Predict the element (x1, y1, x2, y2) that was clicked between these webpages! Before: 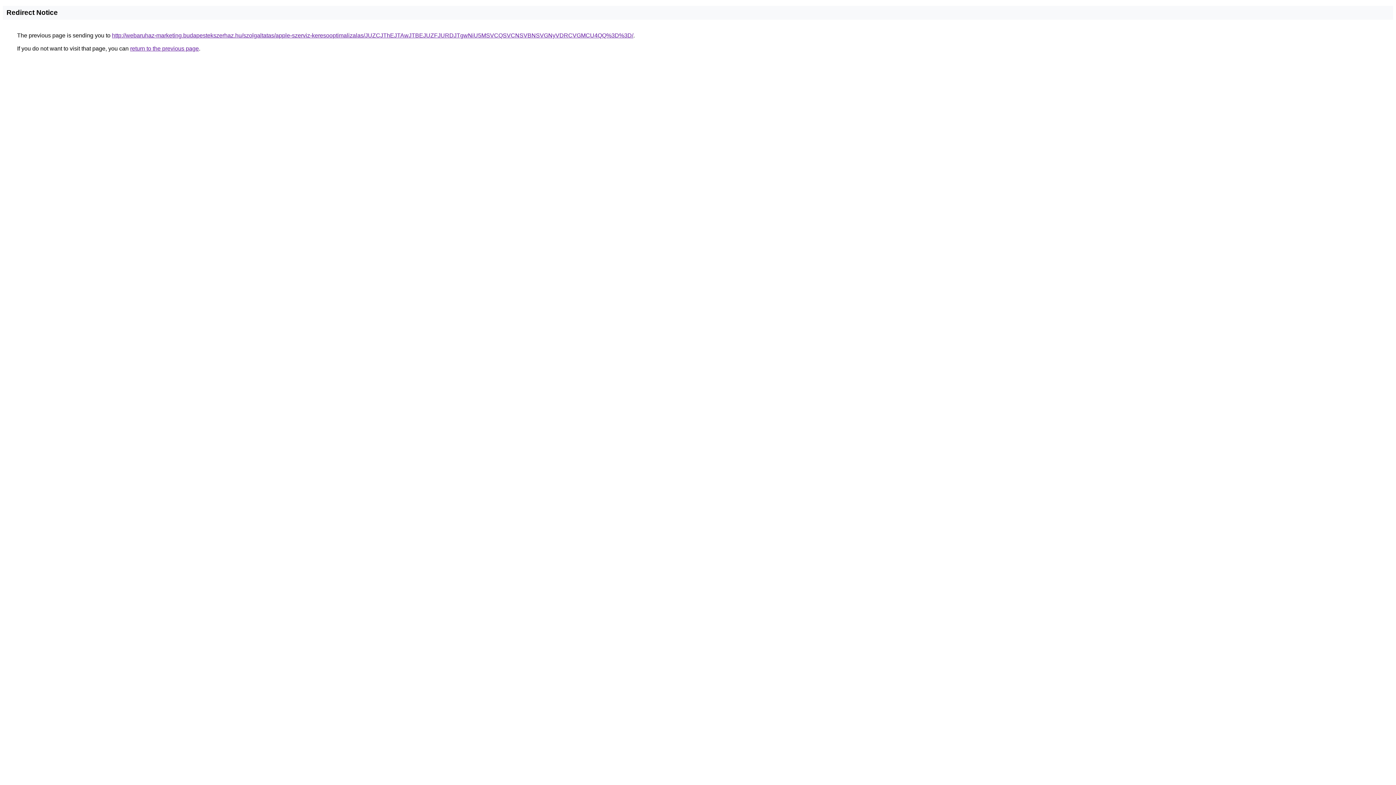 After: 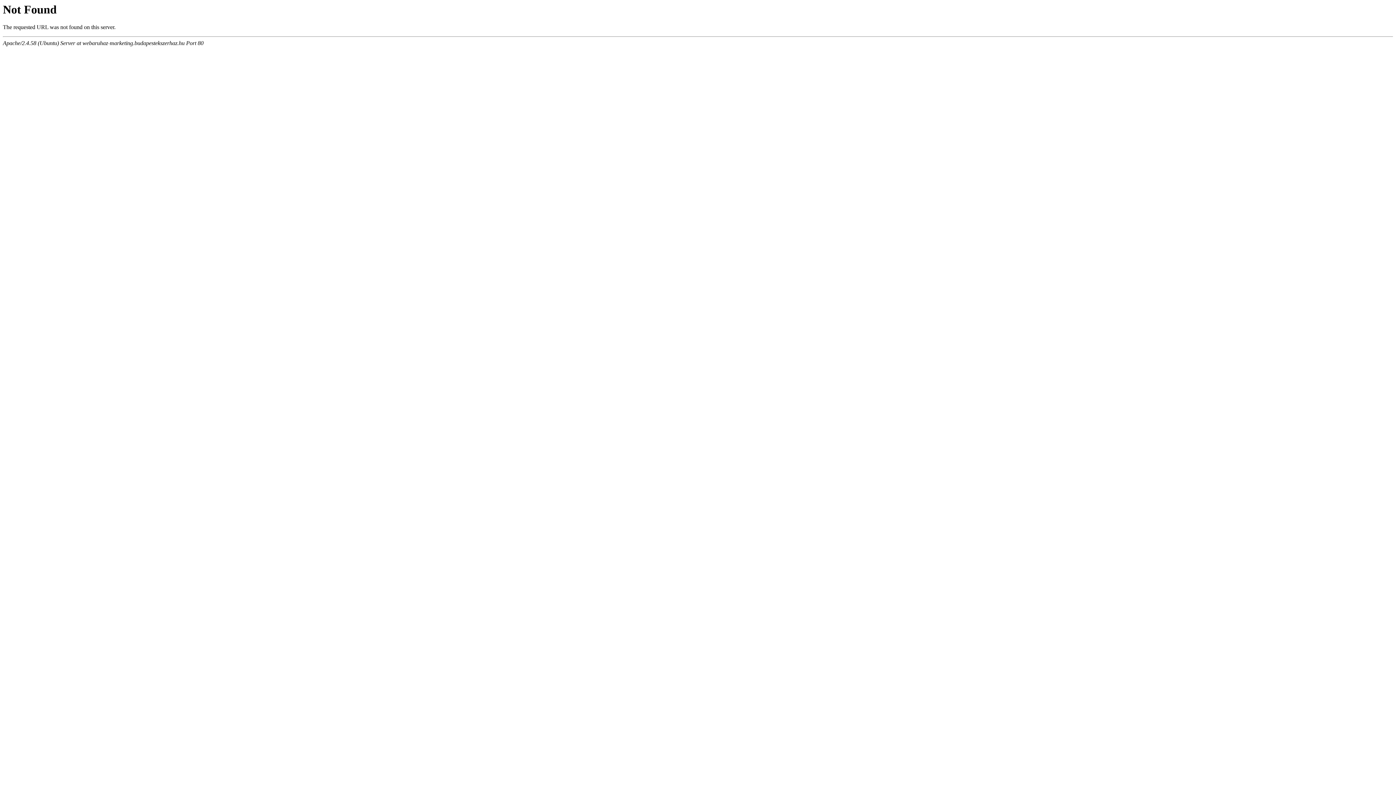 Action: bbox: (112, 32, 633, 38) label: http://webaruhaz-marketing.budapestekszerhaz.hu/szolgaltatas/apple-szerviz-keresooptimalizalas/JUZCJThEJTAwJTBEJUZFJURDJTgwNiU5MSVCQSVCNSVBNSVGNyVDRCVGMCU4QQ%3D%3D/